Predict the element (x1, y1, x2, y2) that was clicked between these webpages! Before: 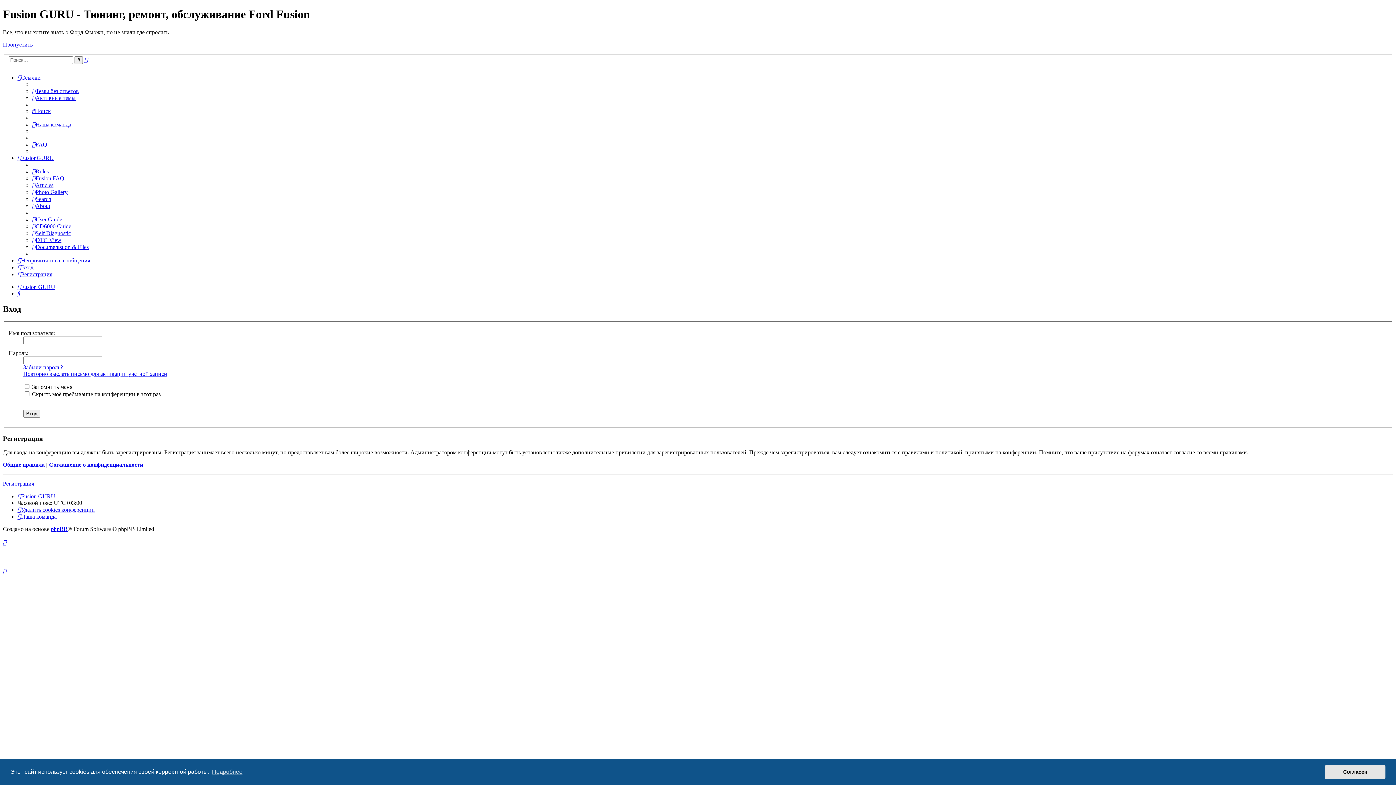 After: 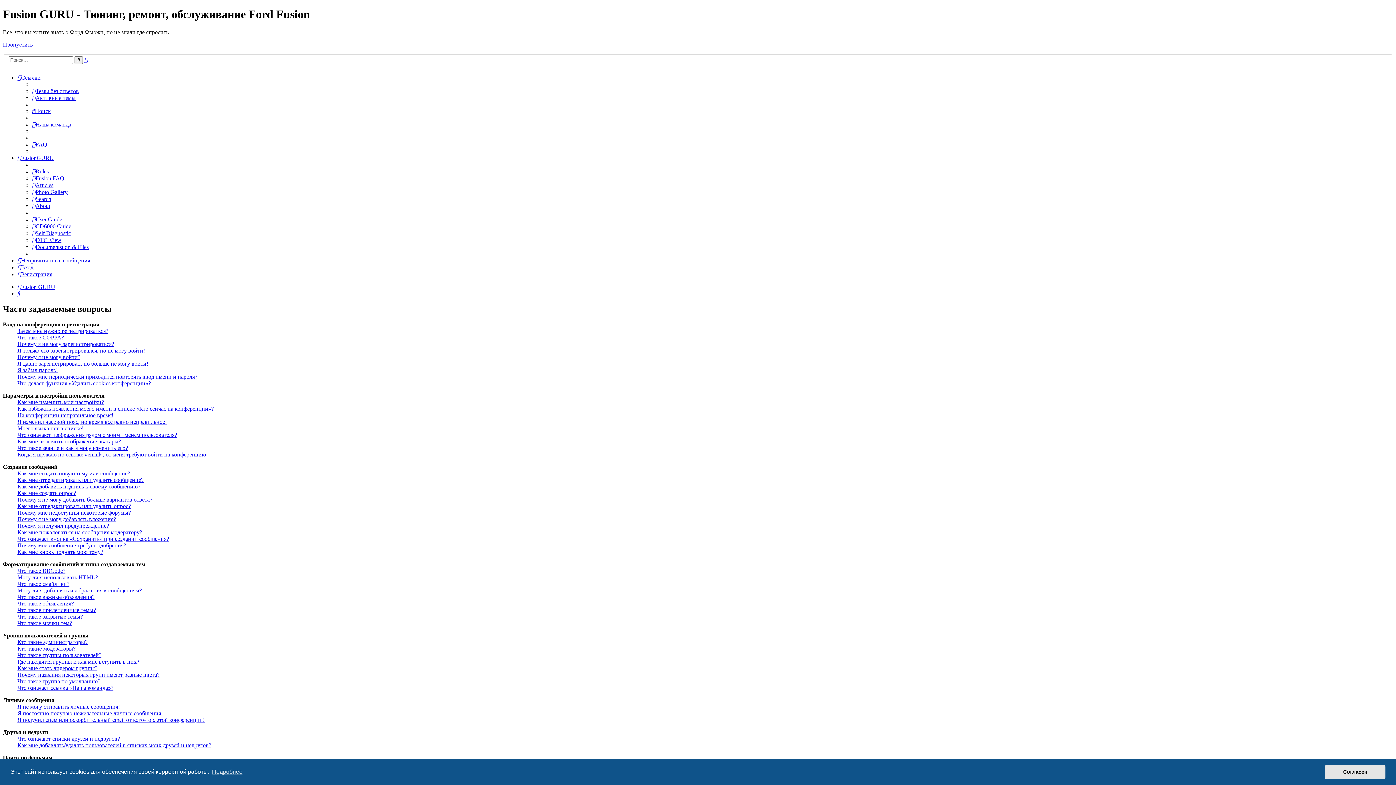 Action: bbox: (32, 141, 47, 147) label: FAQ